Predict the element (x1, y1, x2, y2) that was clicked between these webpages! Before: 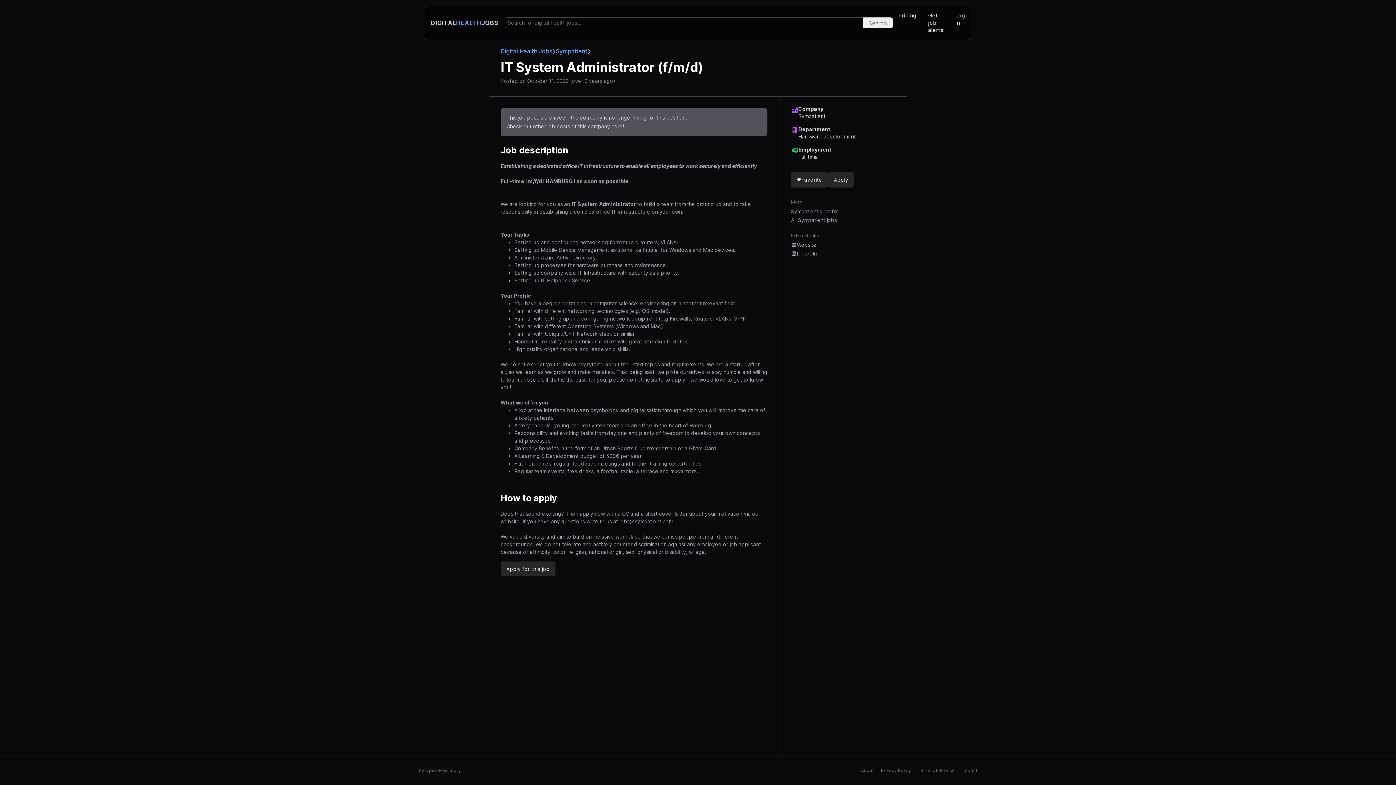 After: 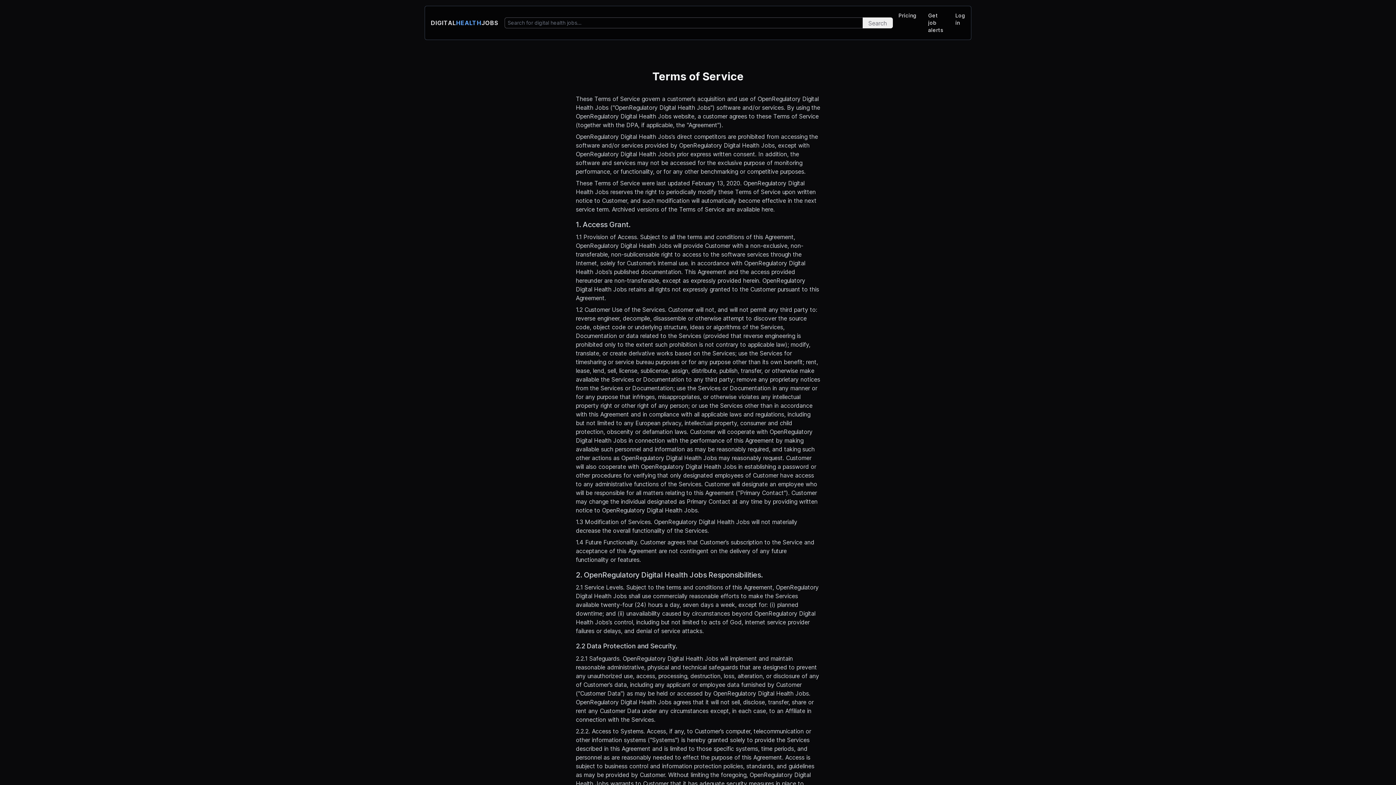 Action: label: Terms of Service bbox: (918, 768, 955, 773)